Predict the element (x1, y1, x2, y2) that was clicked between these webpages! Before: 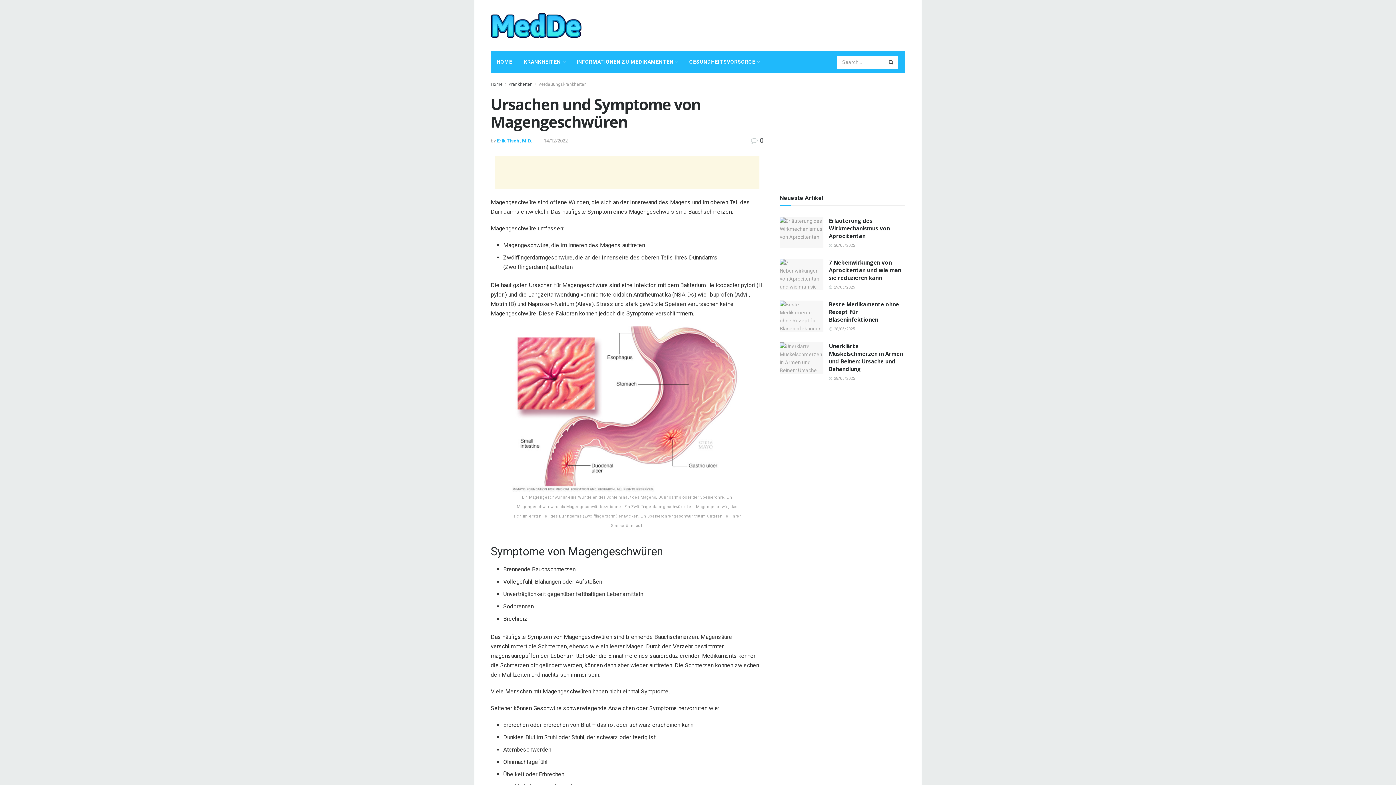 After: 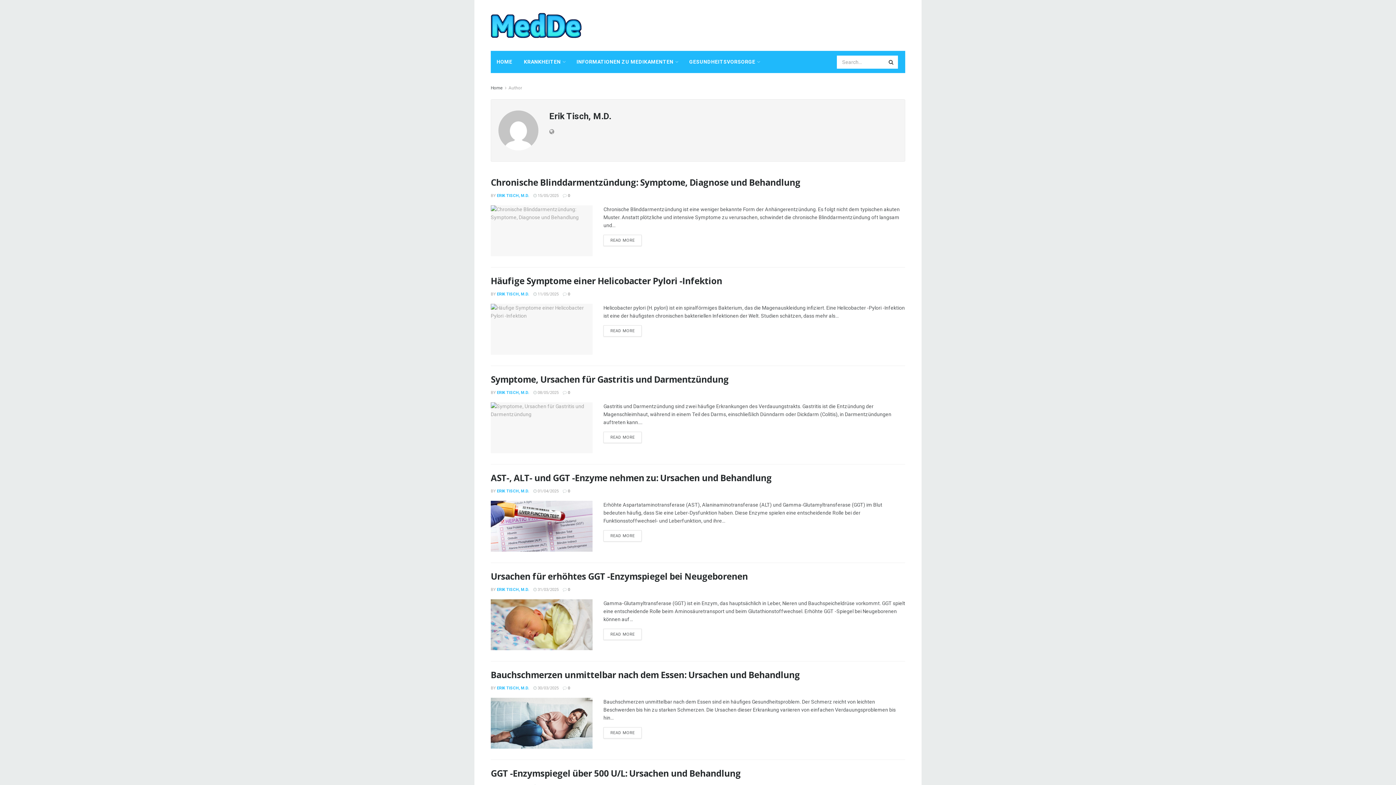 Action: bbox: (497, 138, 532, 143) label: Erik Tisch, M.D.